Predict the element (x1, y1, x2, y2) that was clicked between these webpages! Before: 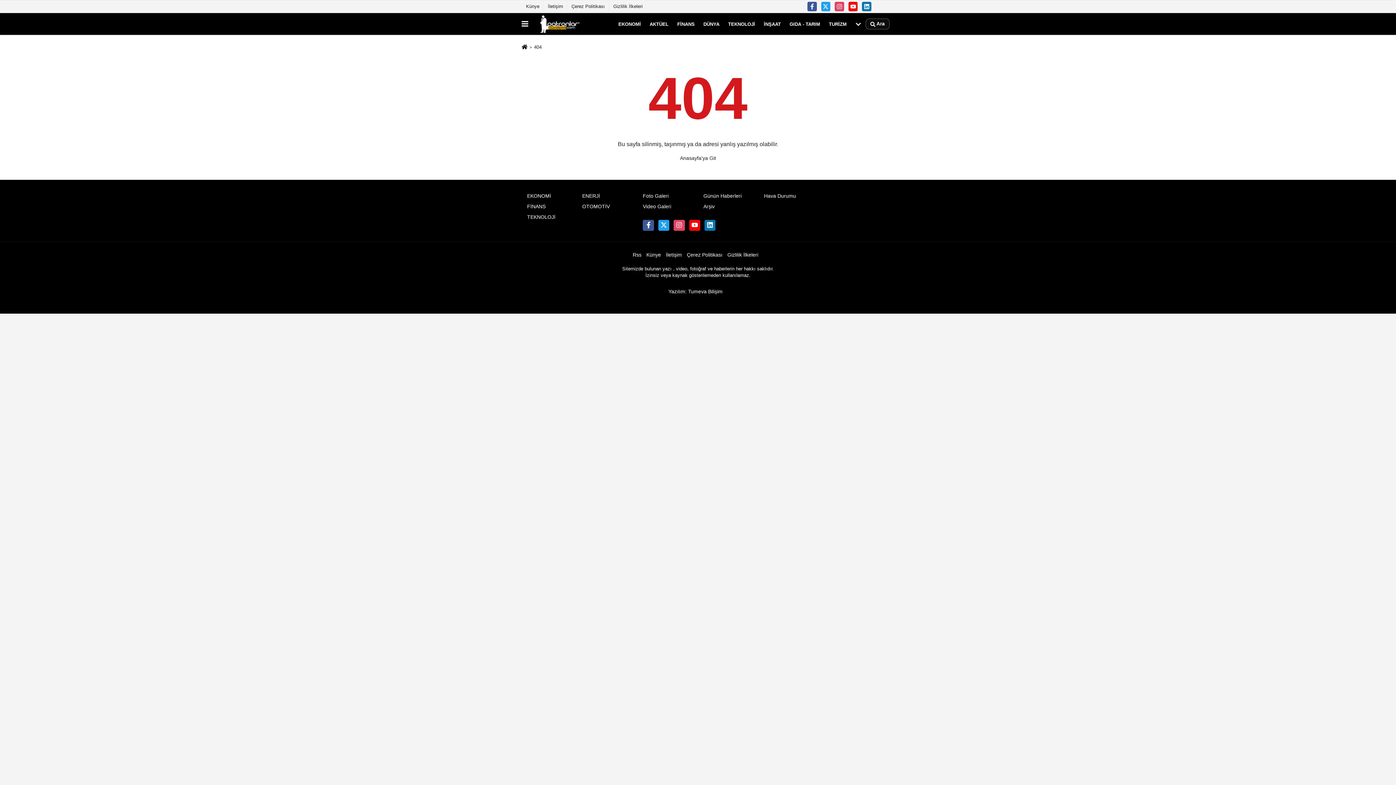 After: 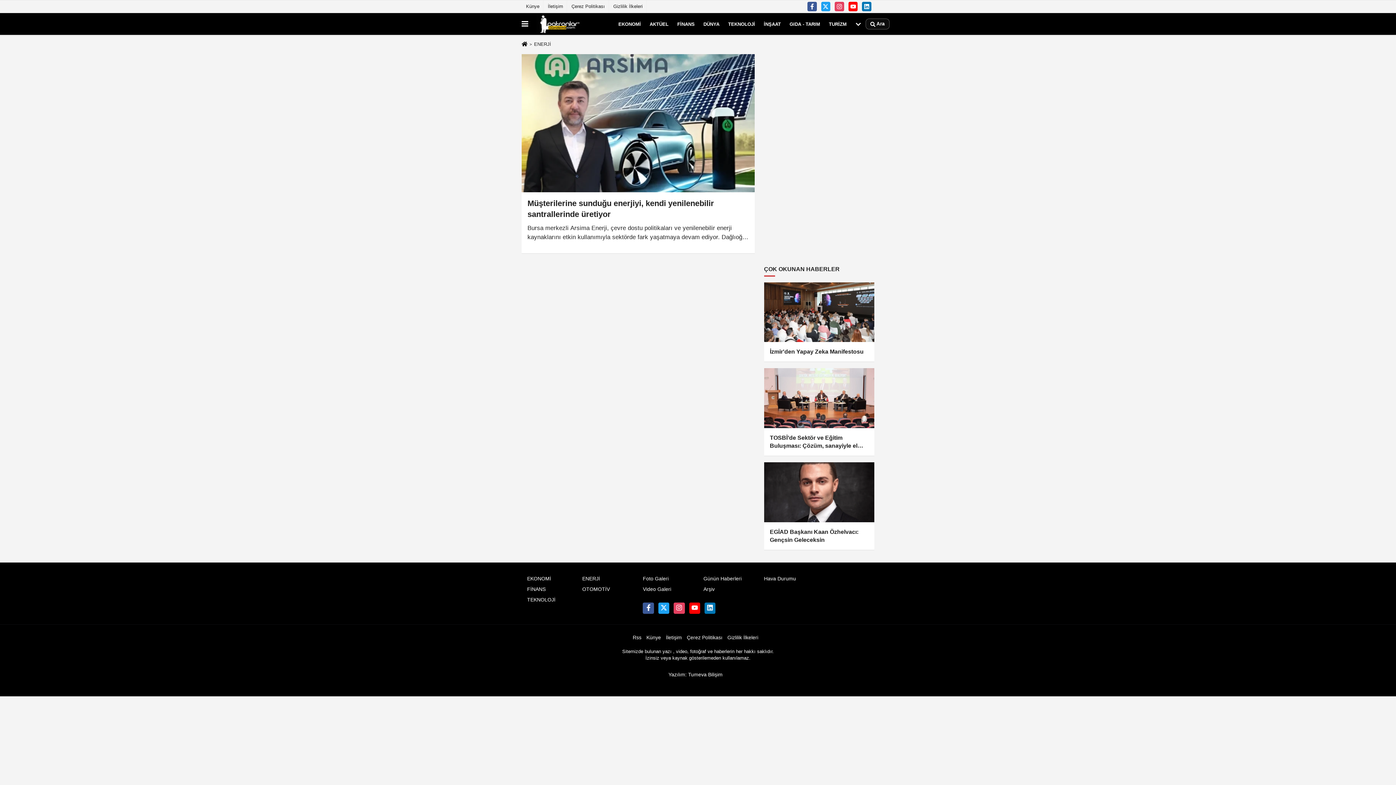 Action: bbox: (582, 193, 600, 198) label: ENERJİ